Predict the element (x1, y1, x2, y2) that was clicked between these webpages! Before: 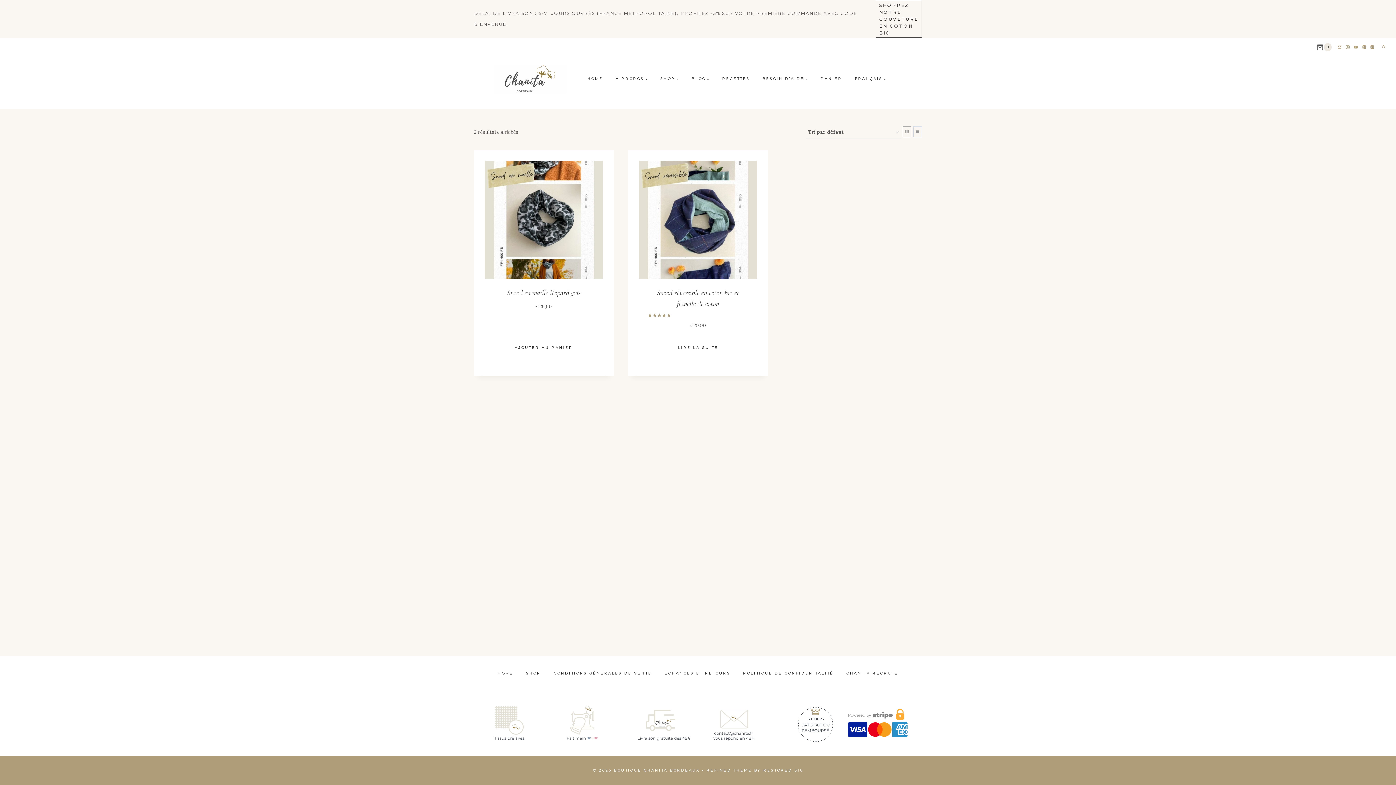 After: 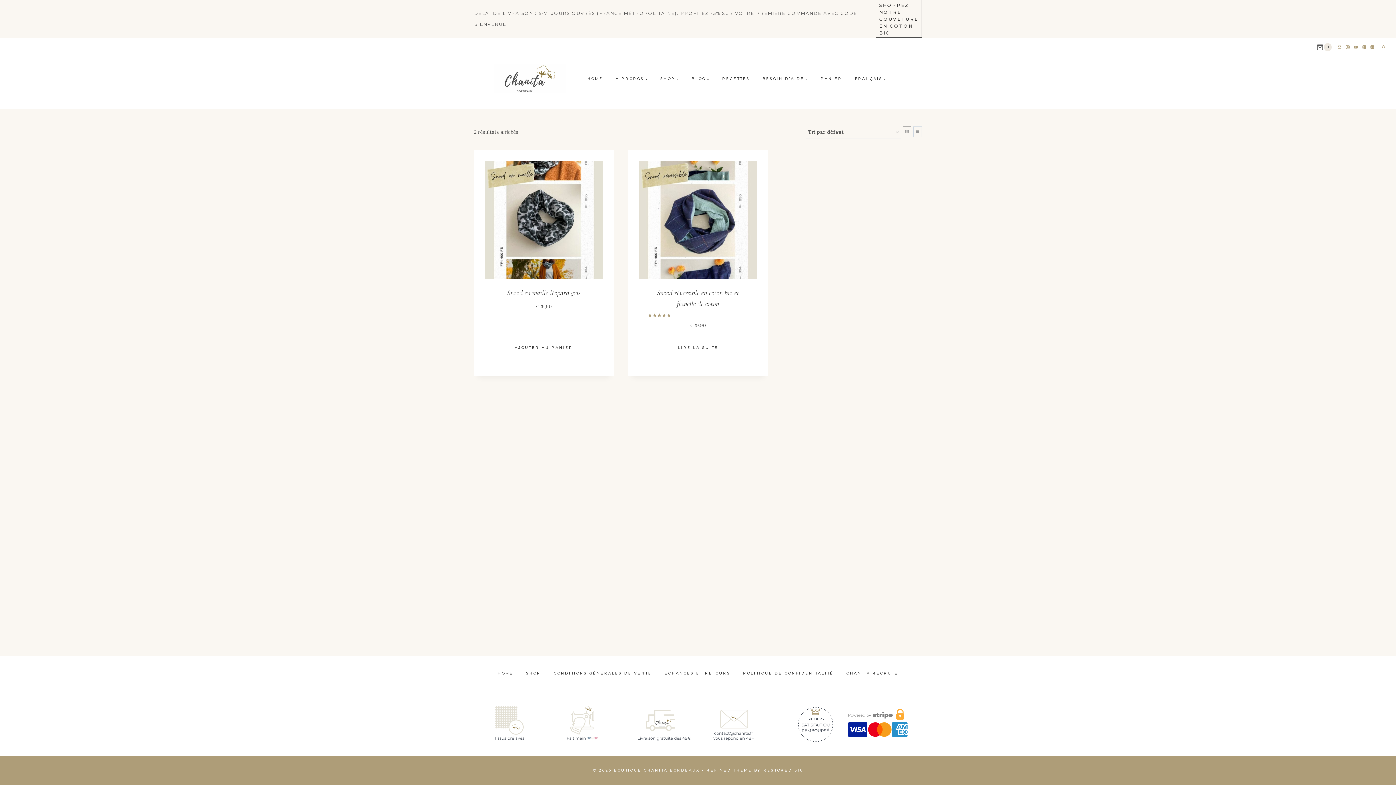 Action: label: FRANÇAIS bbox: (848, 71, 892, 86)